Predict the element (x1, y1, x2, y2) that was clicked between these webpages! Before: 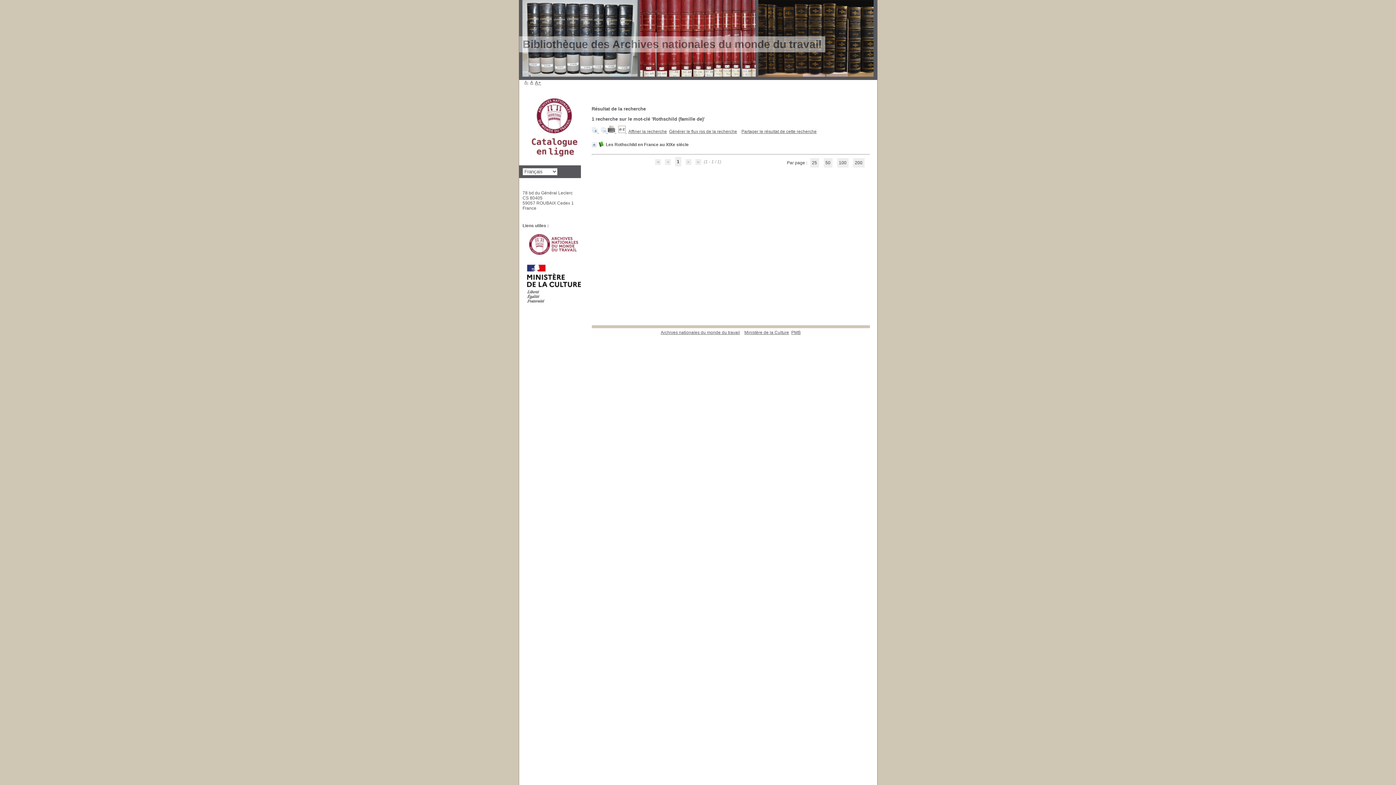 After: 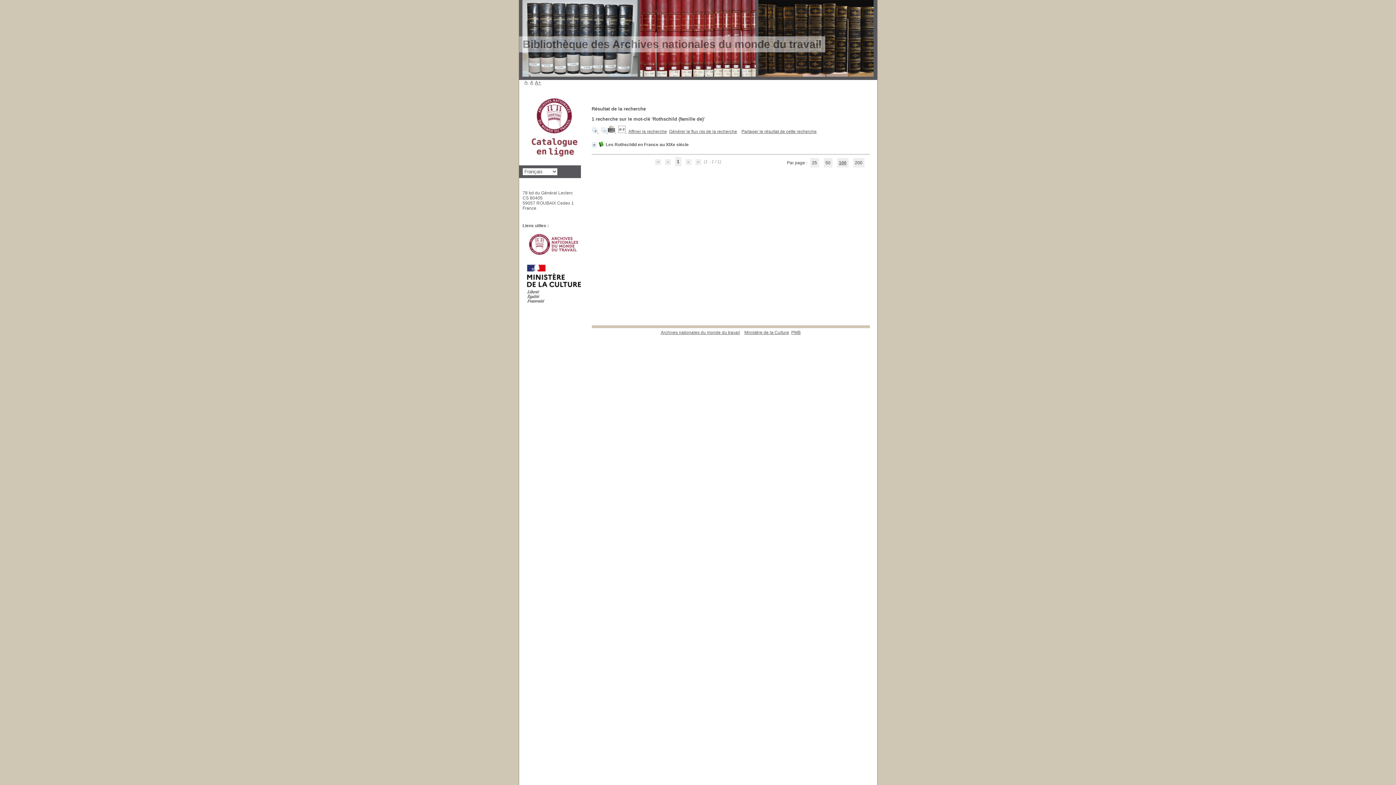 Action: bbox: (837, 158, 848, 167) label: 100